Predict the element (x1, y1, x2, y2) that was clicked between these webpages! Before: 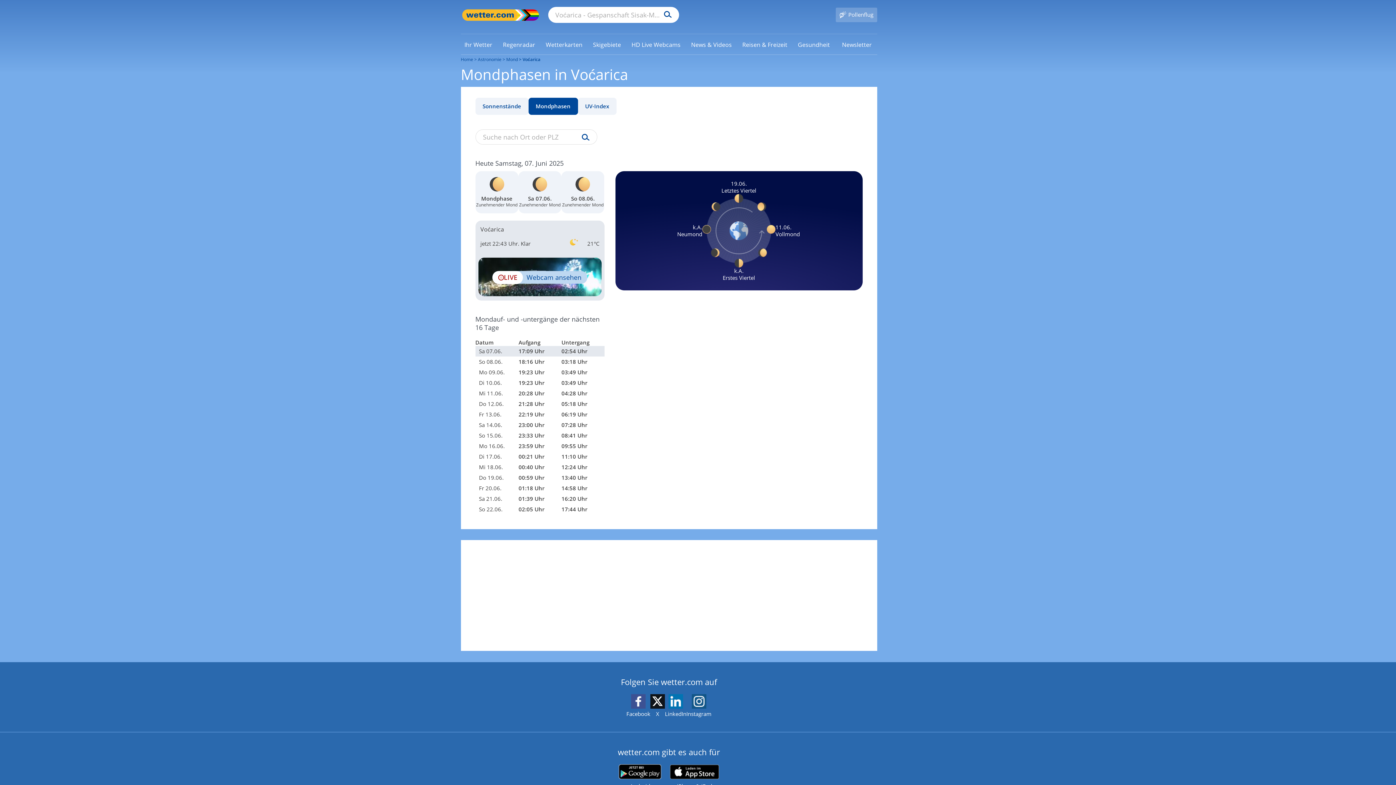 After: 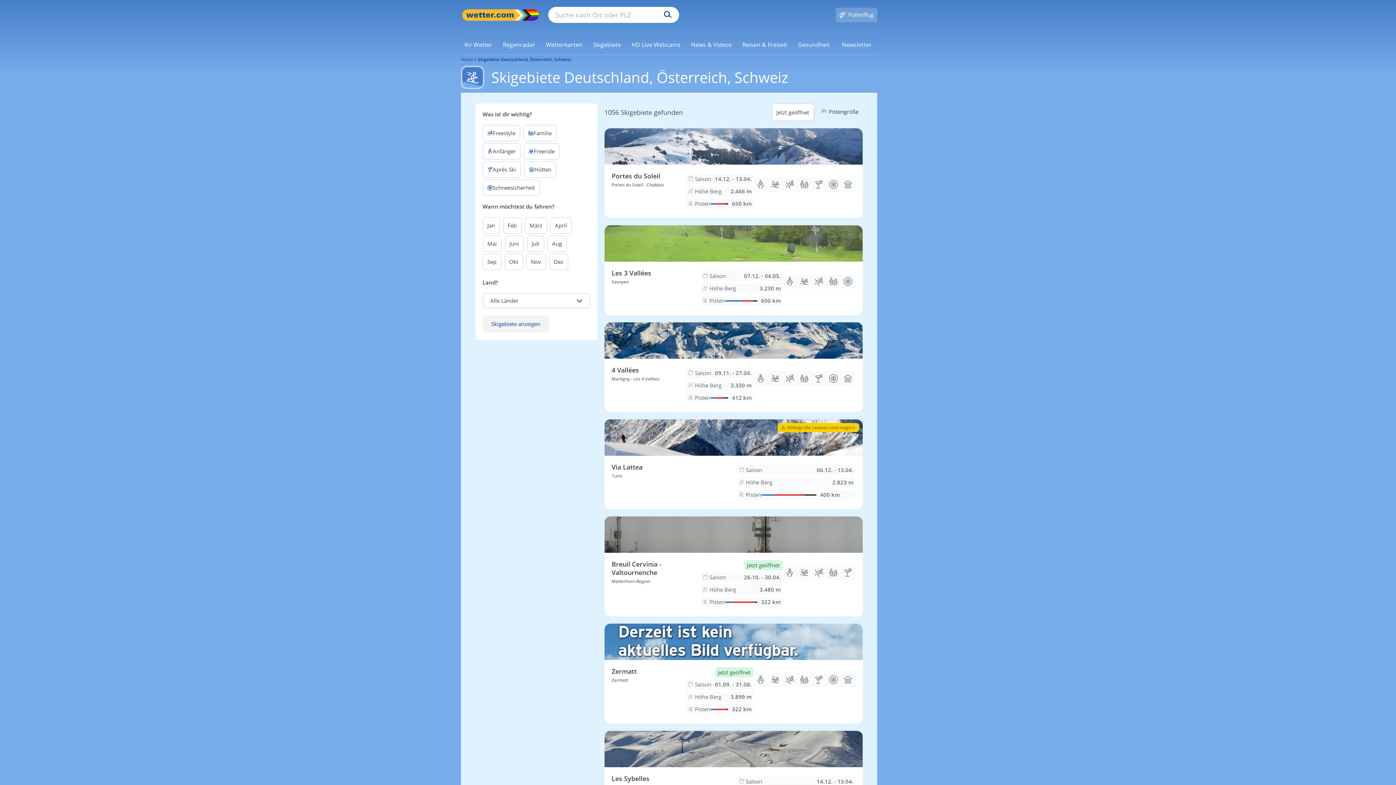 Action: label: Skigebiete bbox: (589, 40, 624, 48)